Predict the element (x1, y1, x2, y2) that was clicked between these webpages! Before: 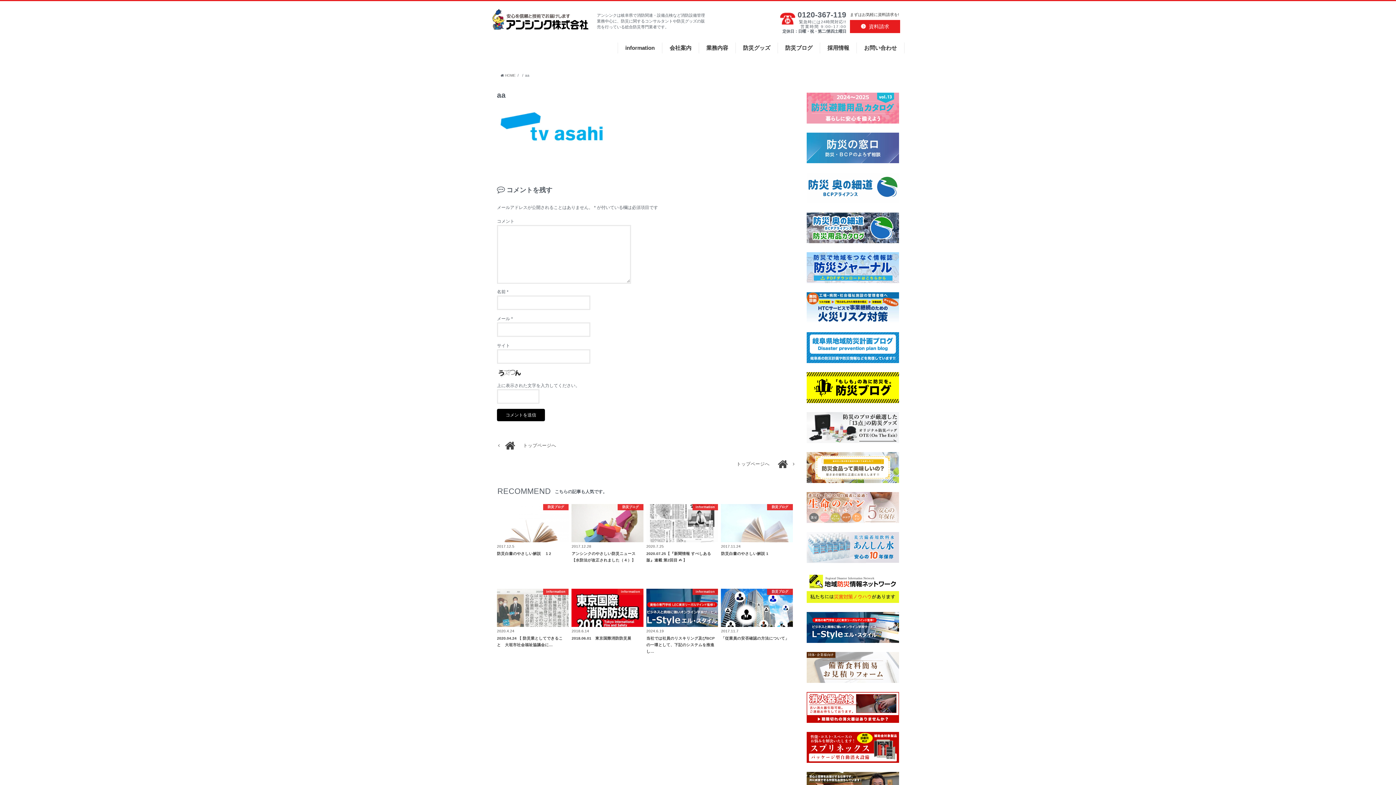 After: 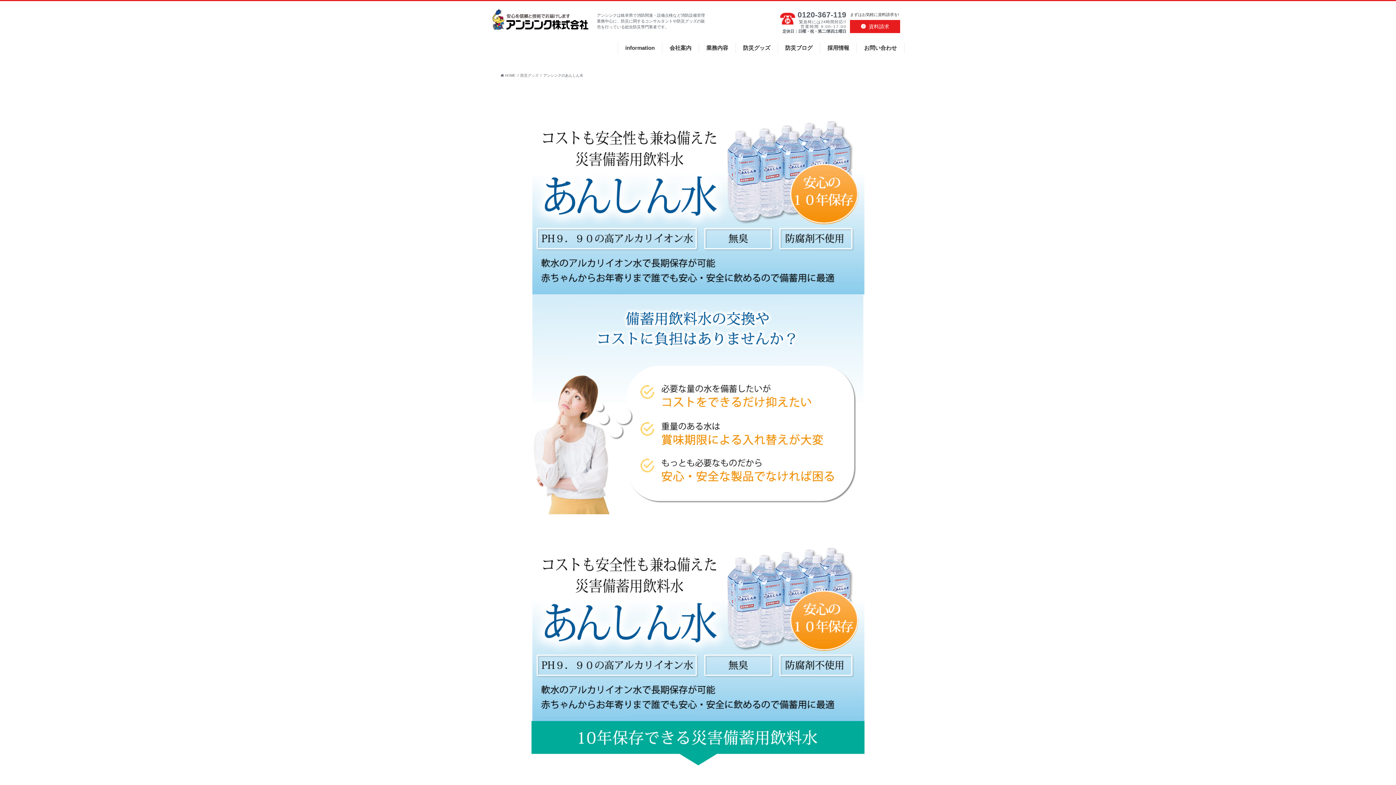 Action: bbox: (806, 560, 899, 565)